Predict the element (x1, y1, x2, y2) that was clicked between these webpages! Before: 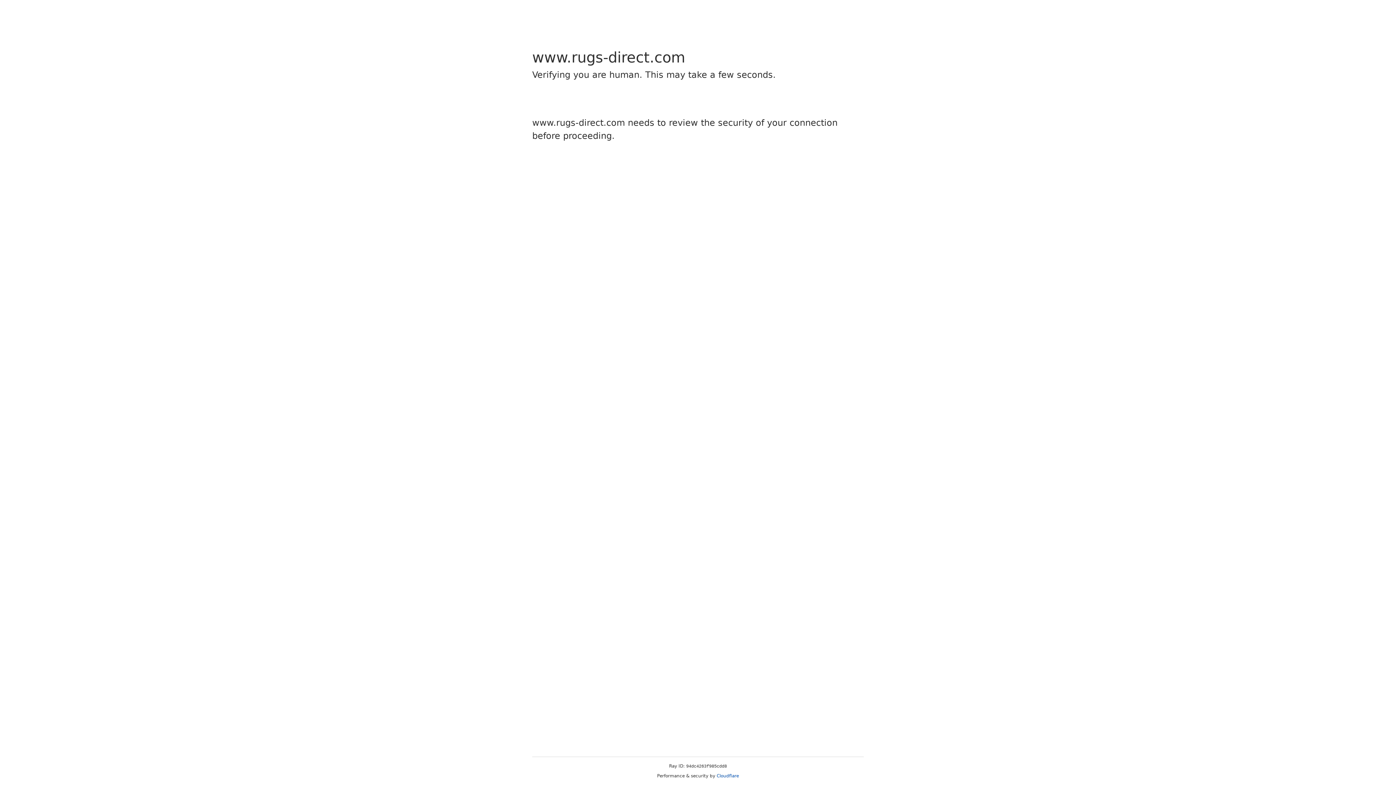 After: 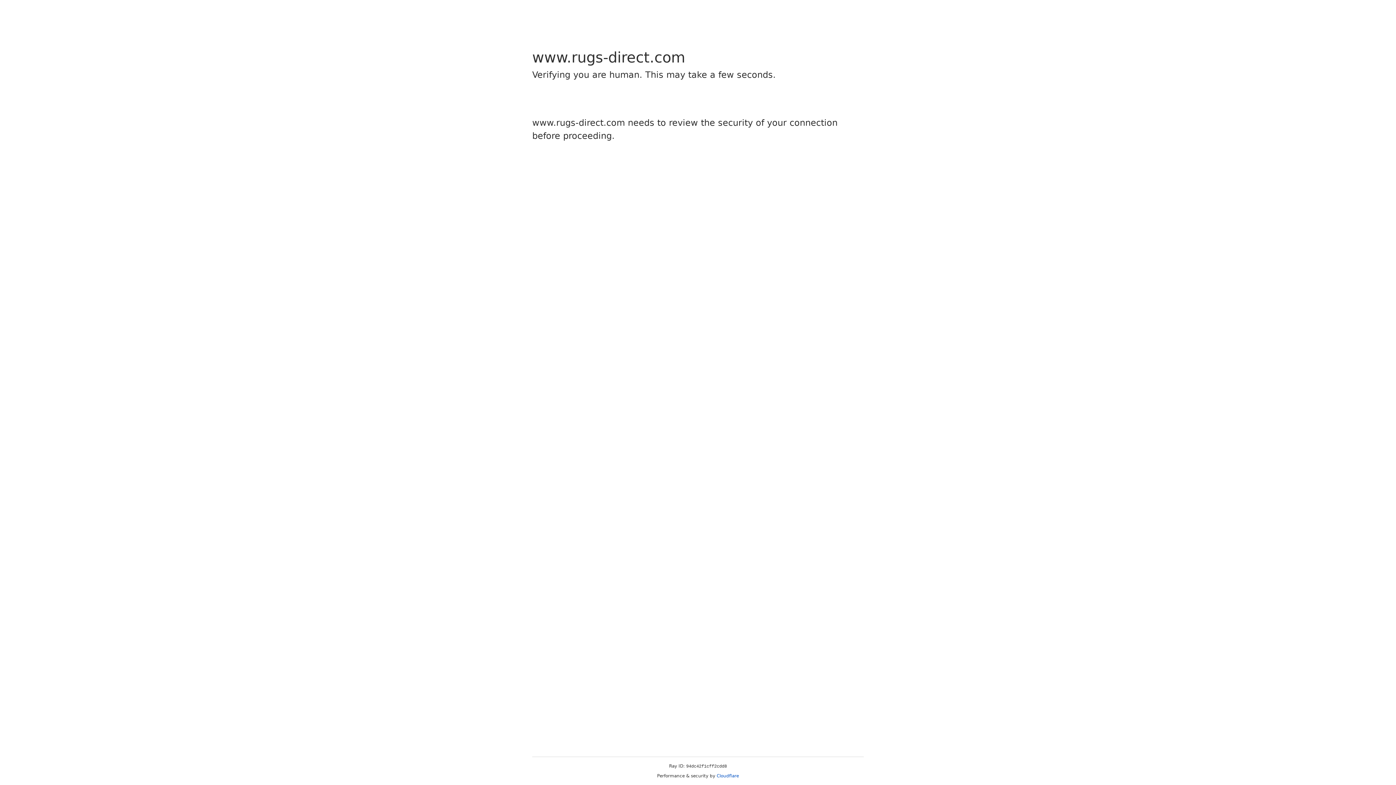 Action: label: Cloudflare bbox: (716, 773, 739, 778)